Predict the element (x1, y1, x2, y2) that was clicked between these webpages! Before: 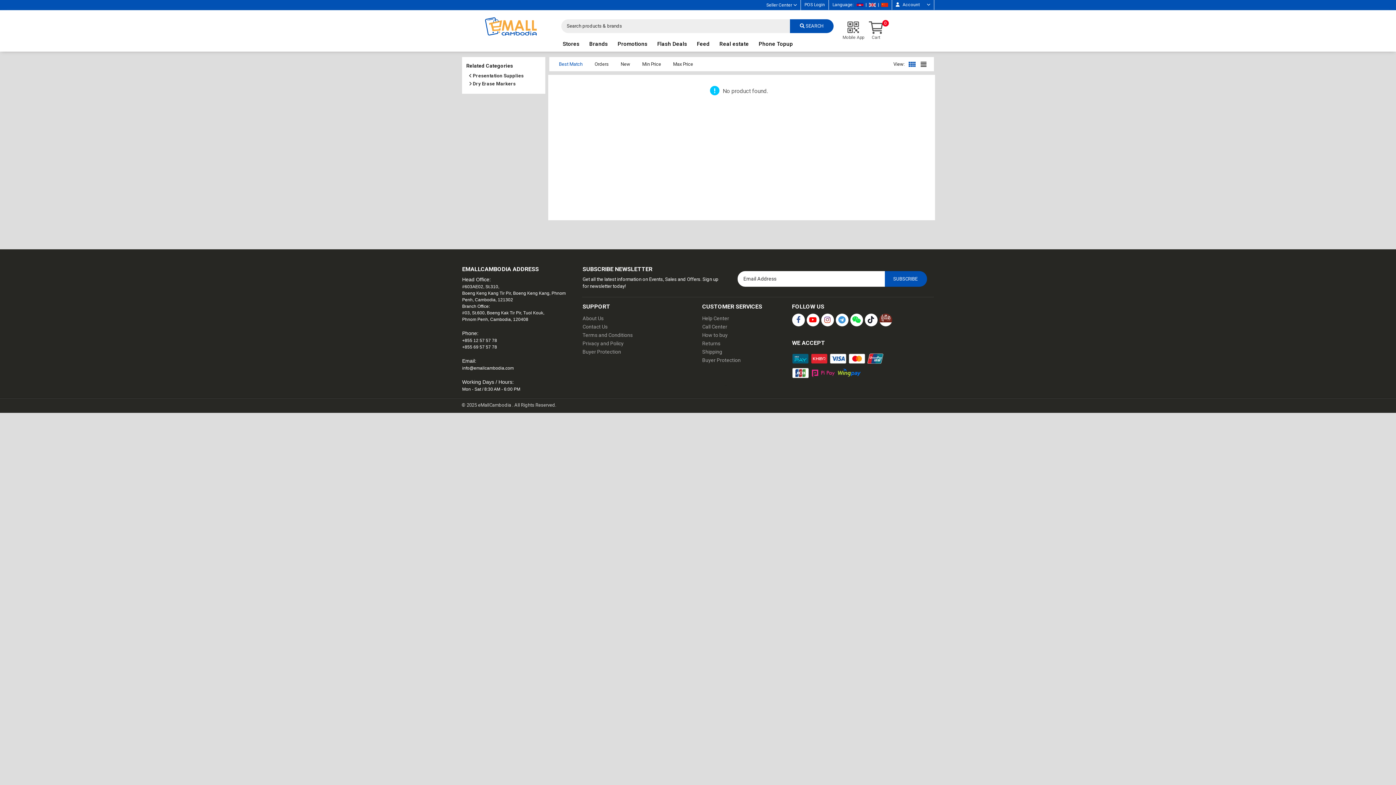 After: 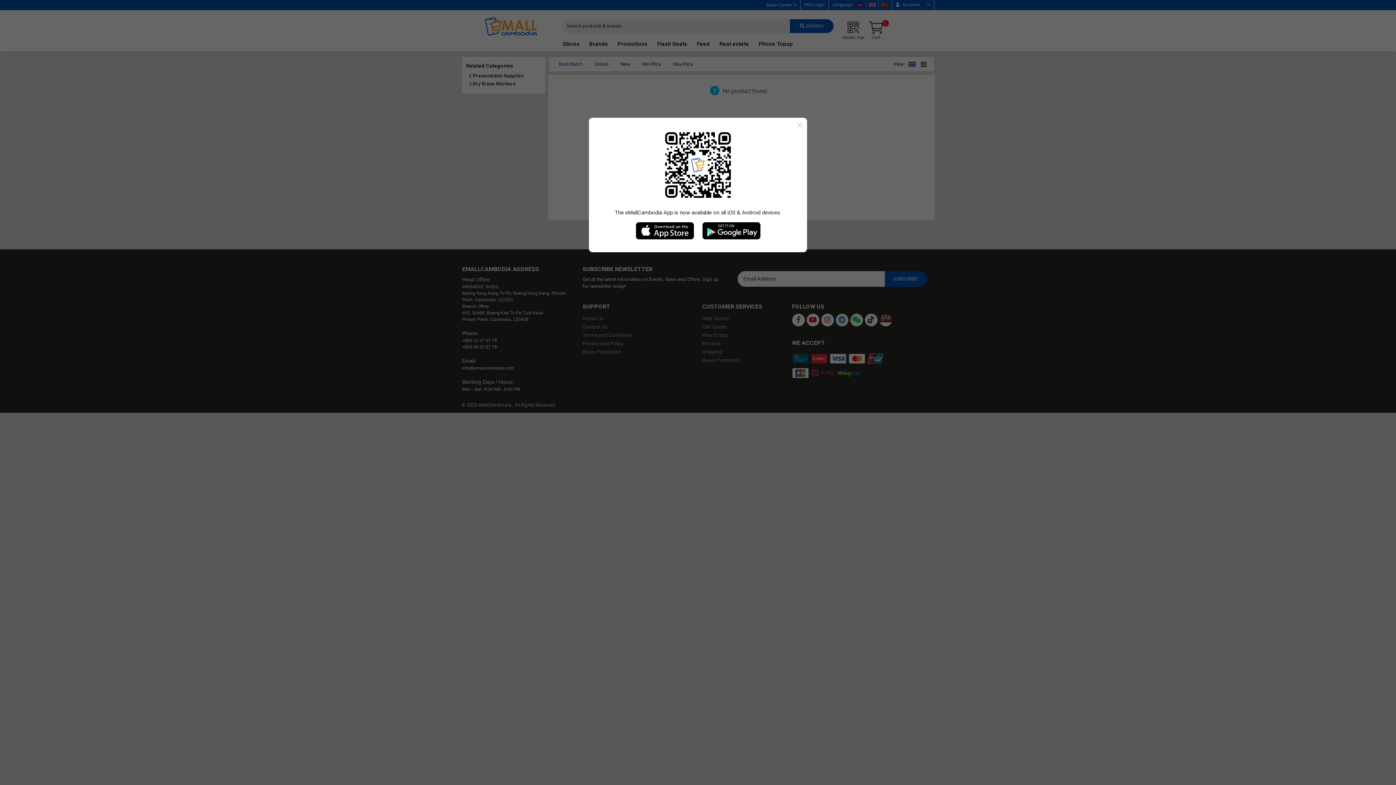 Action: bbox: (842, 29, 864, 40) label: Mobile App